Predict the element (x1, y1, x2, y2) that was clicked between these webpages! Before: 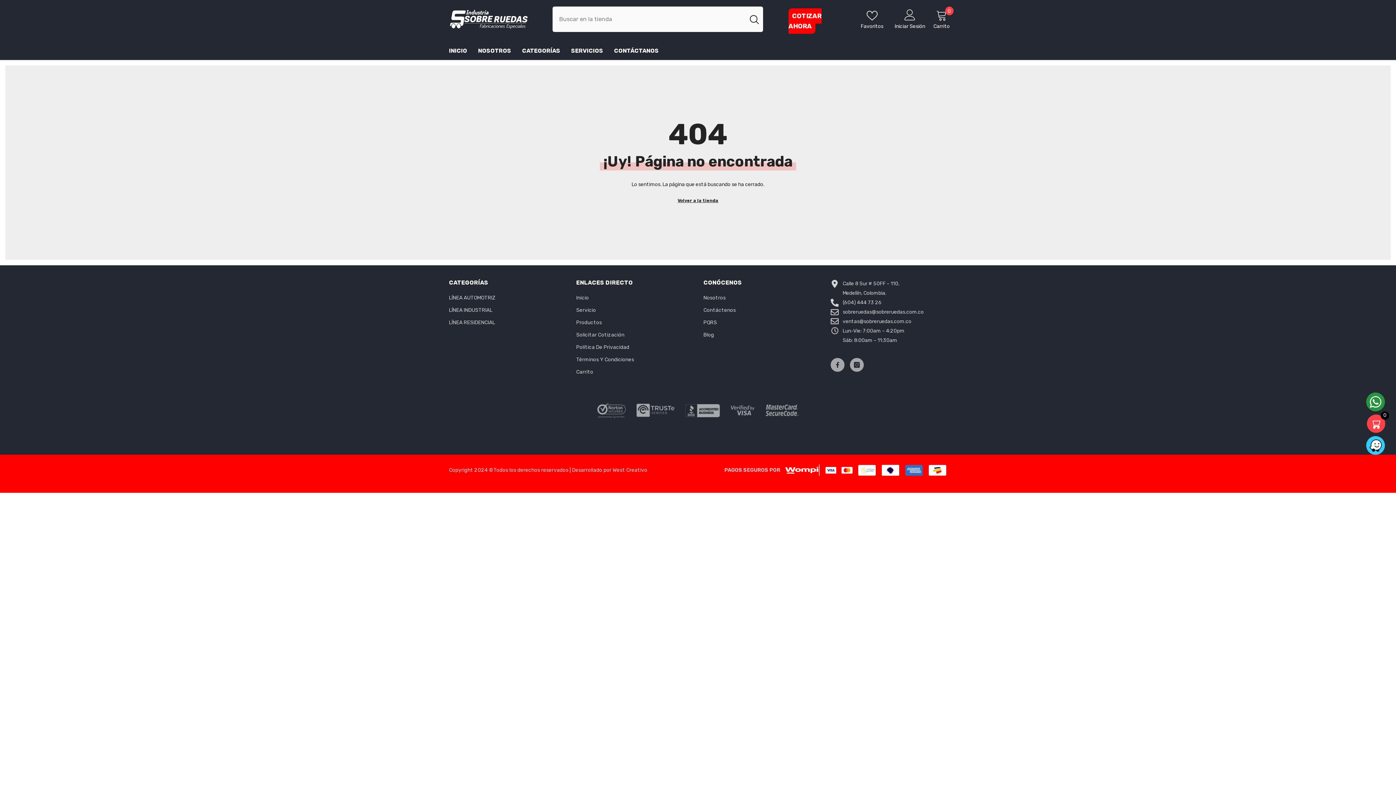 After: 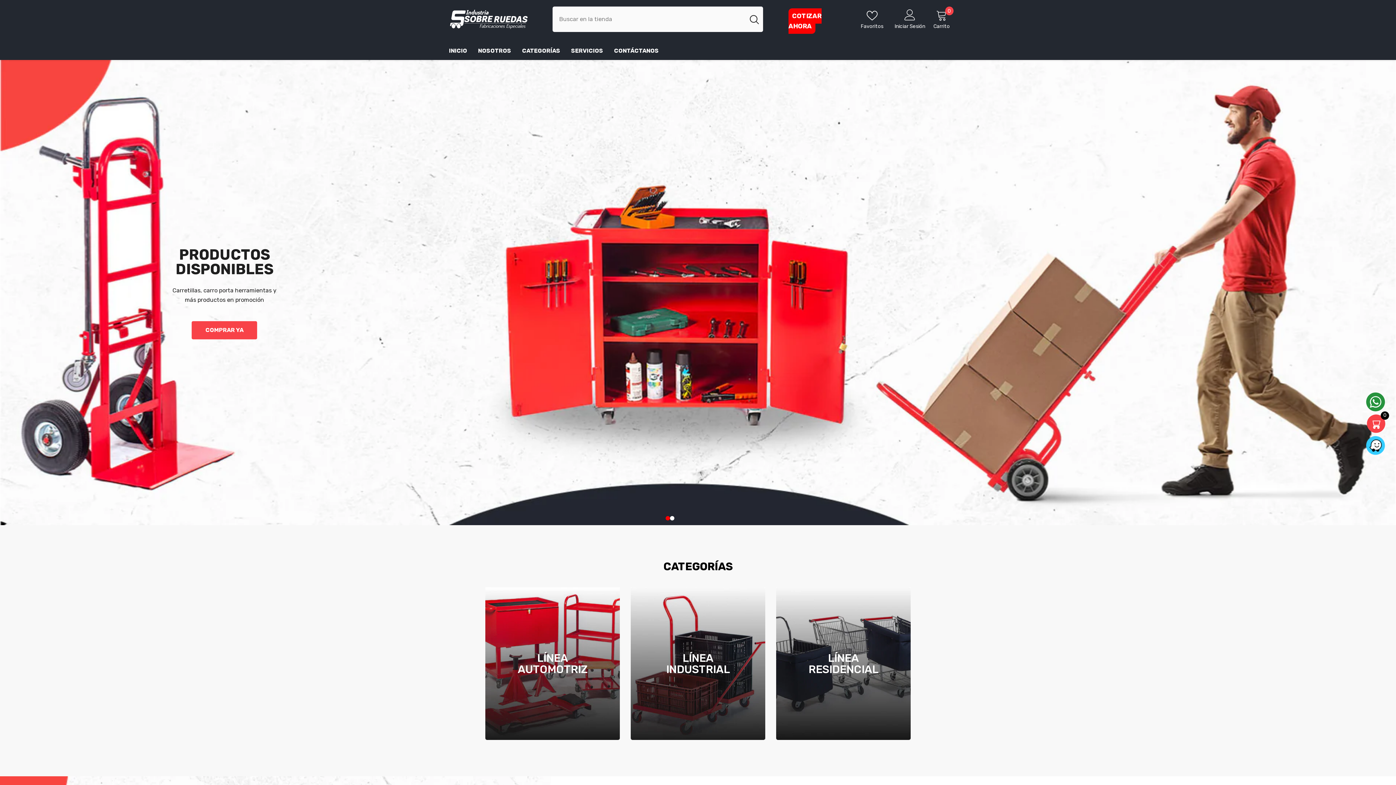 Action: bbox: (576, 292, 588, 304) label: Inicio